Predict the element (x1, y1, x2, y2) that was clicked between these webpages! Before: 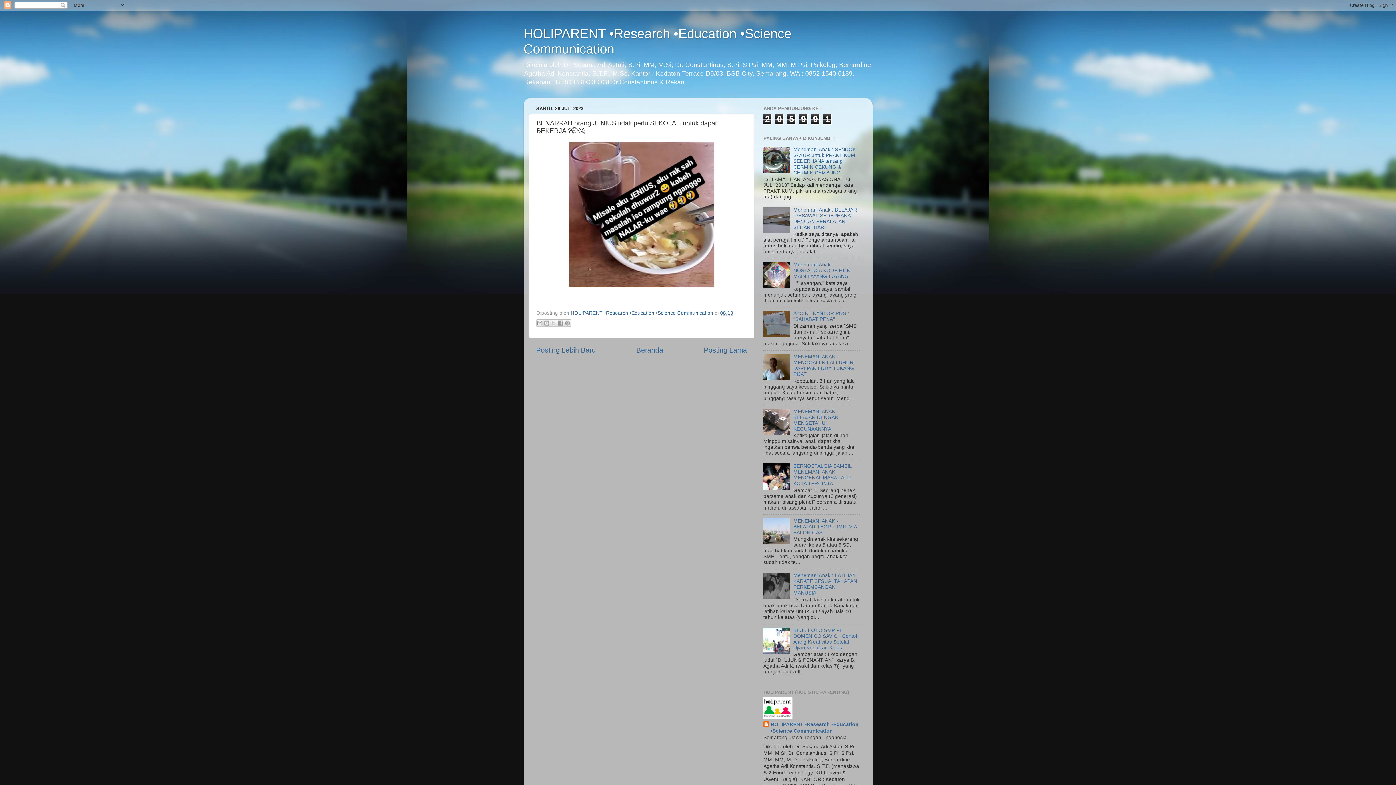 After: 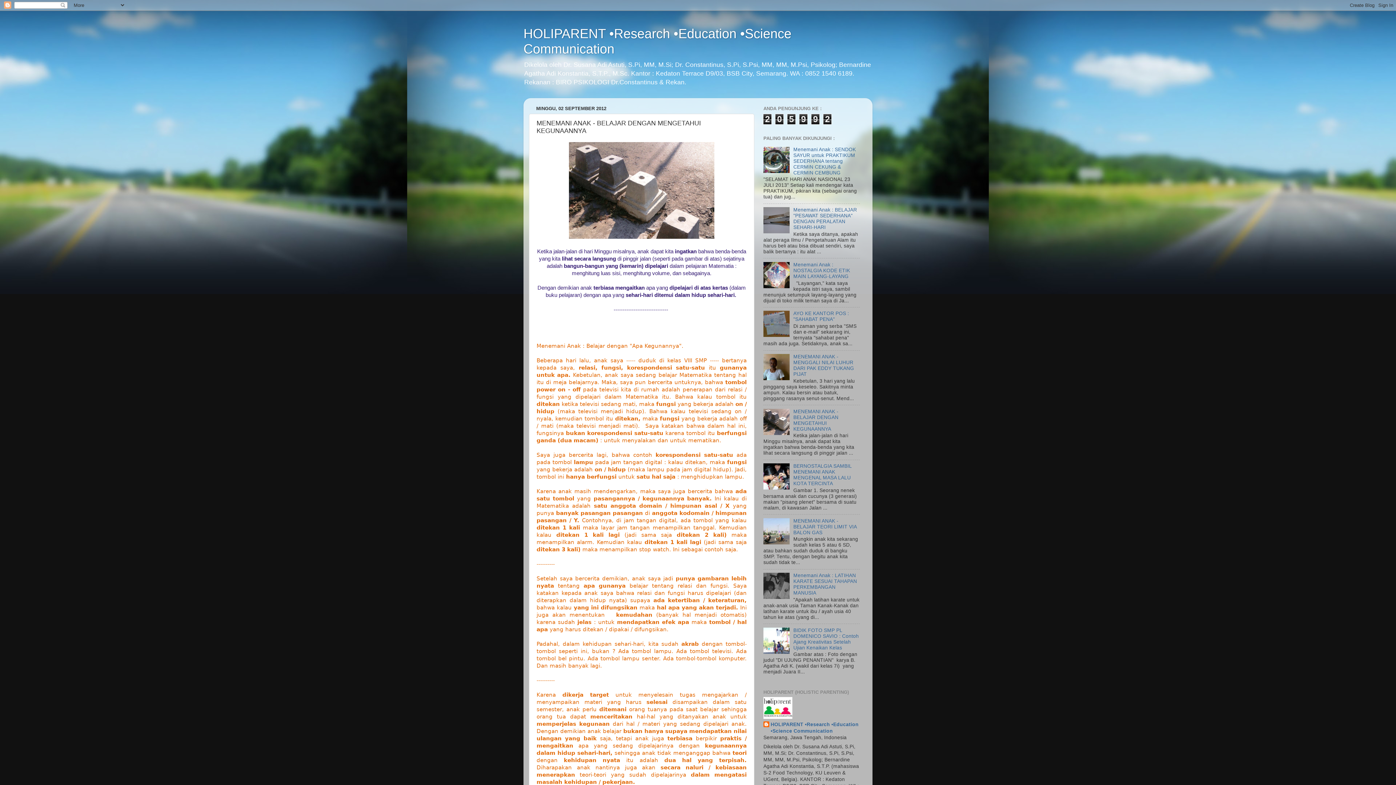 Action: label: MENEMANI ANAK - BELAJAR DENGAN MENGETAHUI KEGUNAANNYA bbox: (793, 408, 838, 431)